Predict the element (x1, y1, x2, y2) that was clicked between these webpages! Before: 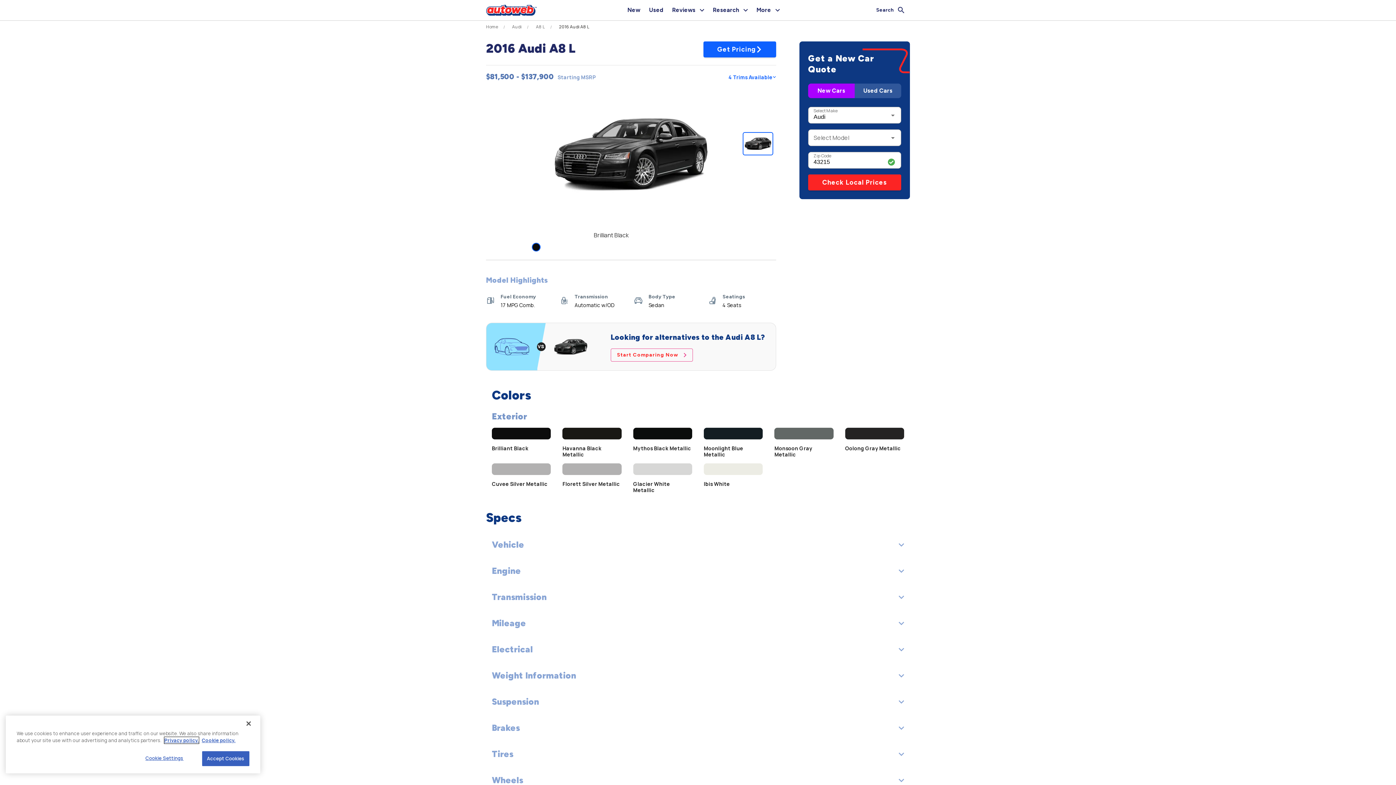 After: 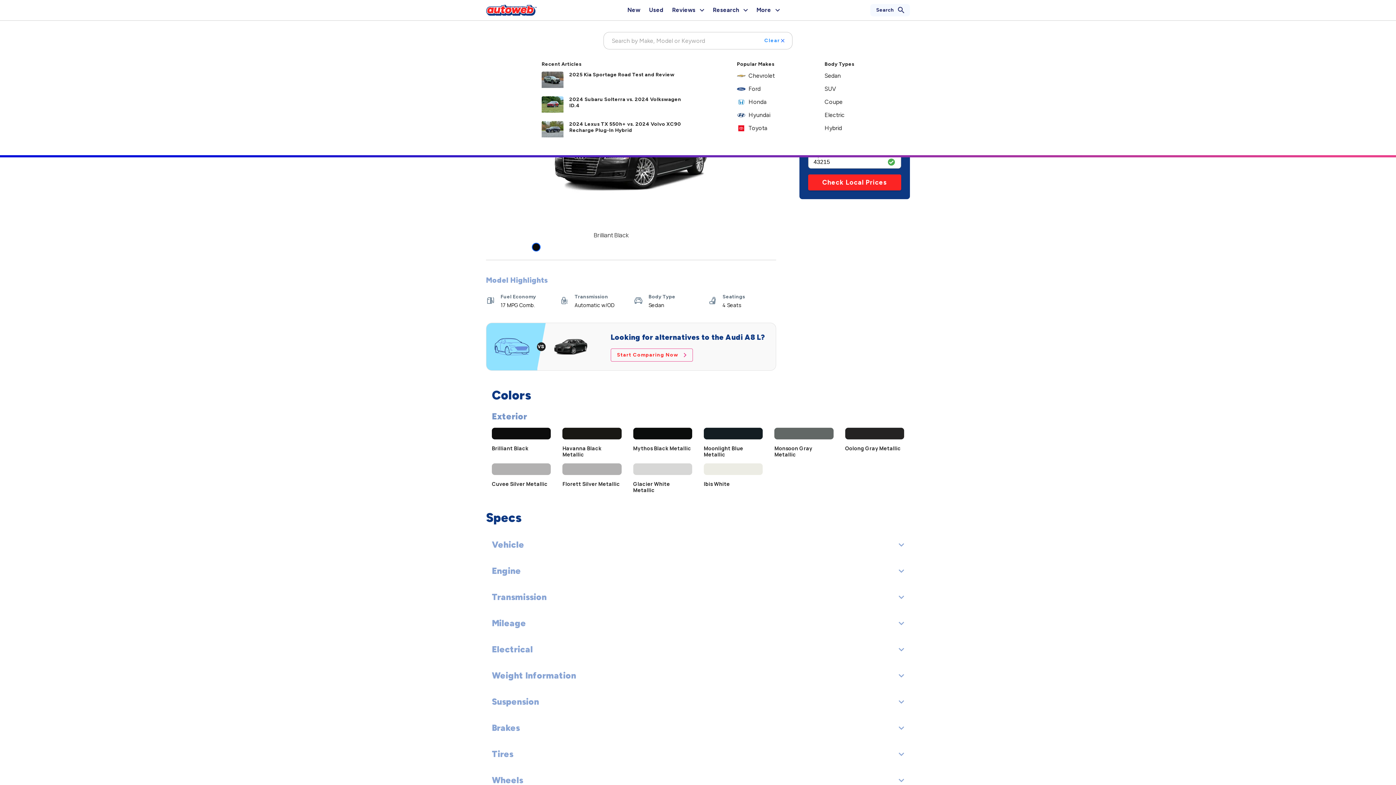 Action: bbox: (870, 4, 910, 16) label: Search